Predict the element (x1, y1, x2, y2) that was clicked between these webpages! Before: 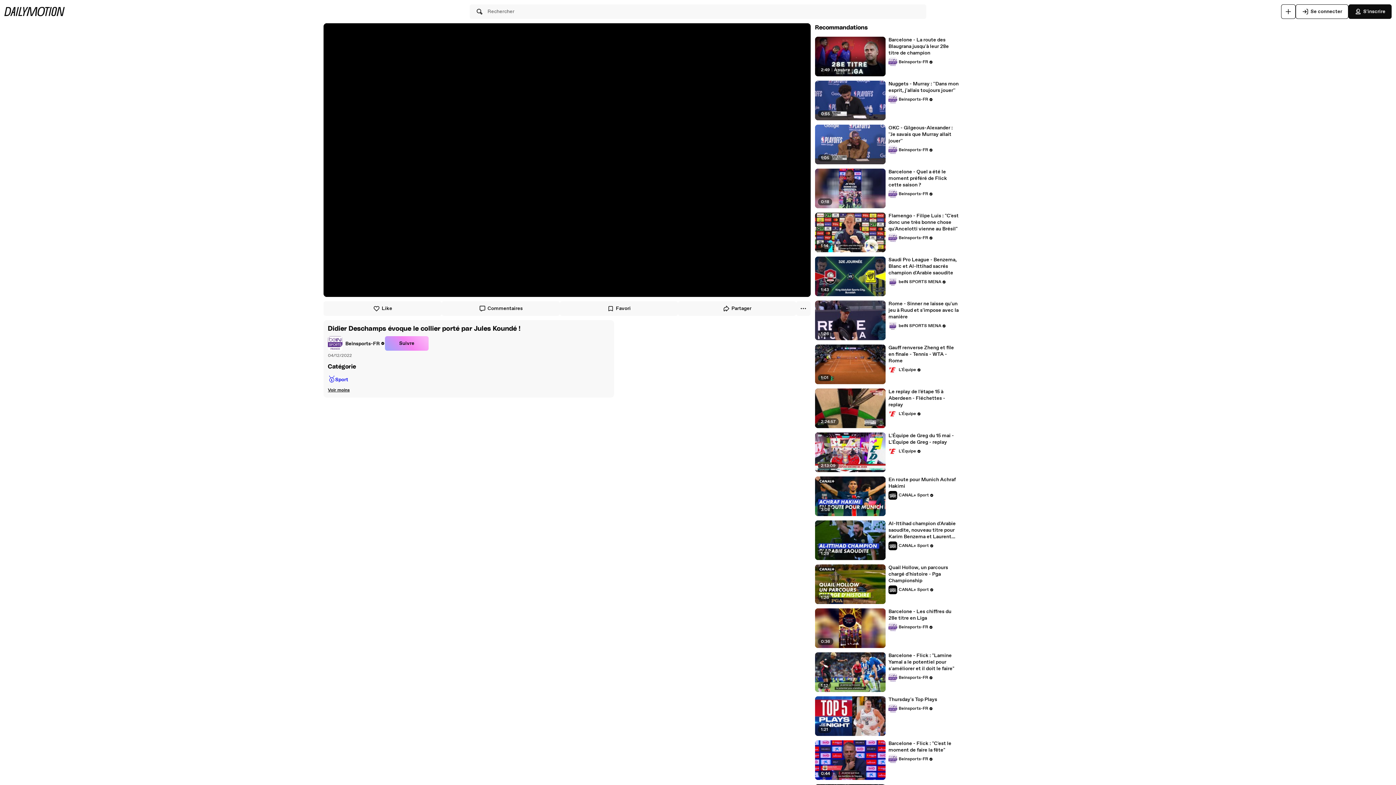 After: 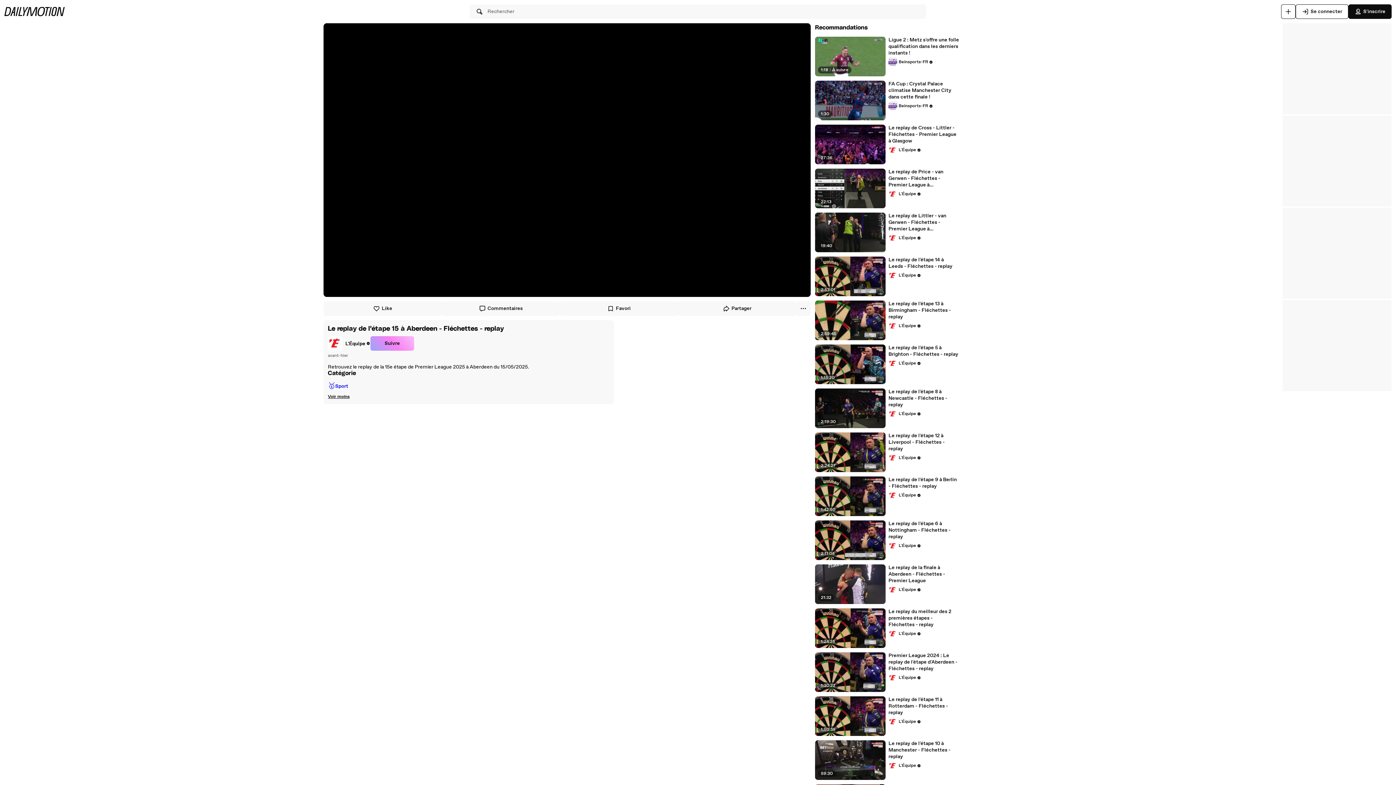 Action: bbox: (888, 388, 959, 408) label: Le replay de l'étape 15 à Aberdeen - Fléchettes - replay